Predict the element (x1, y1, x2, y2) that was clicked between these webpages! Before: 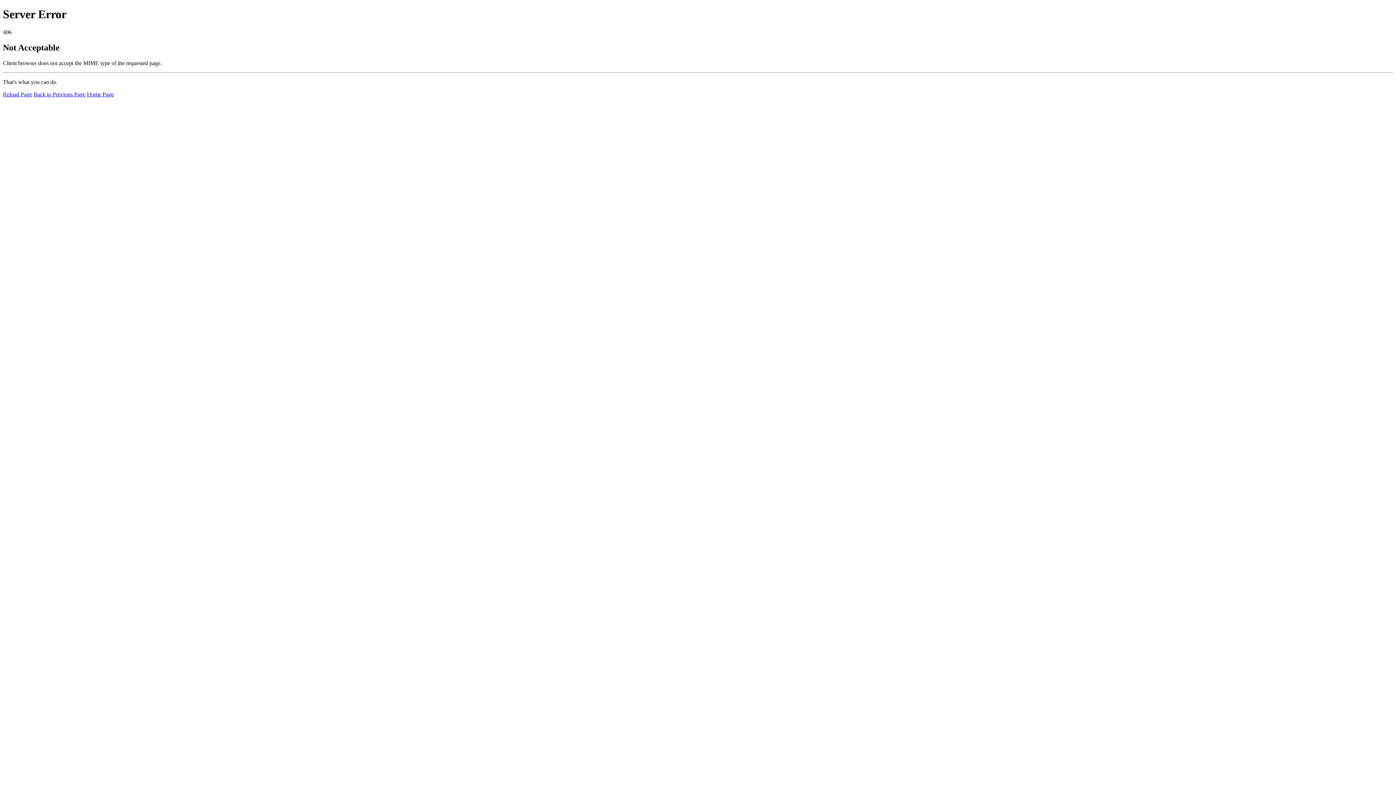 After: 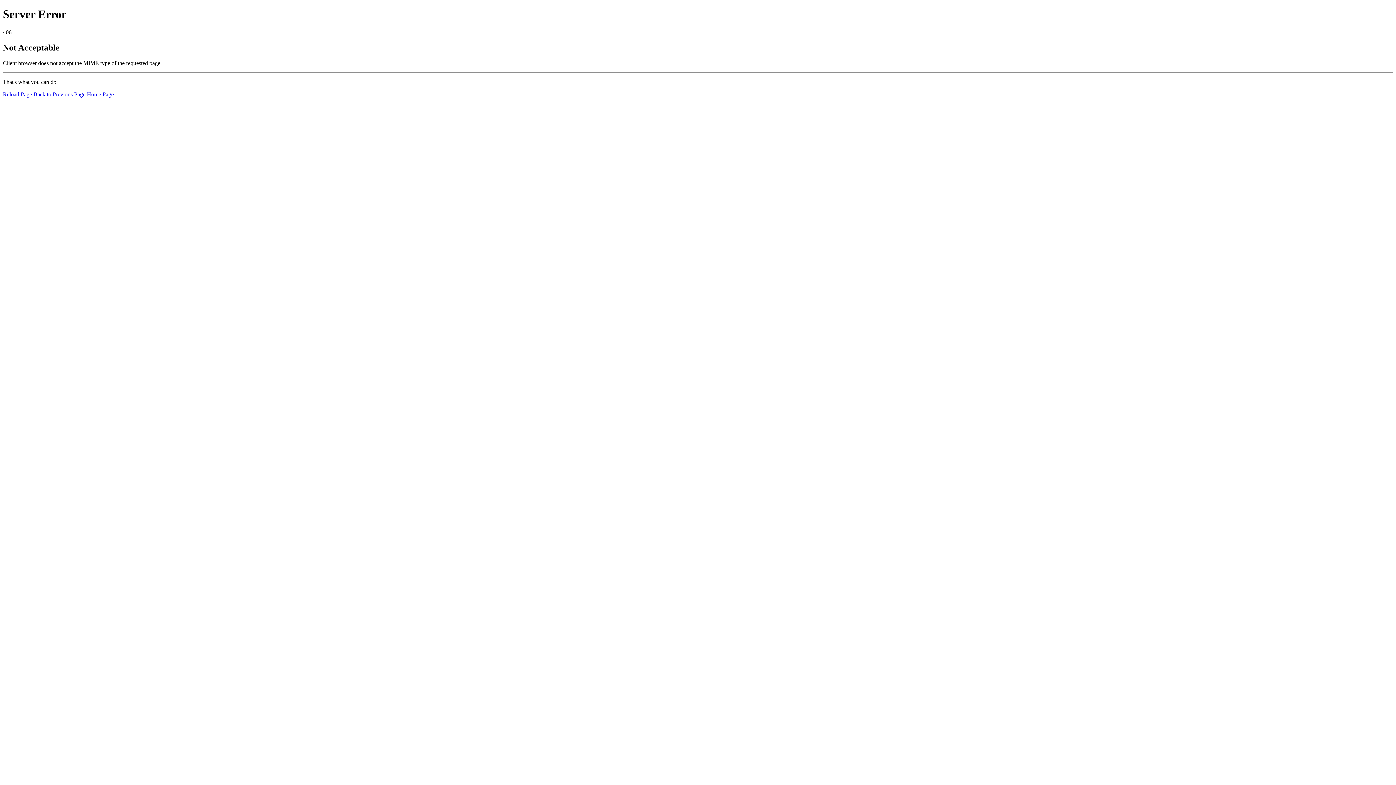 Action: bbox: (2, 91, 32, 97) label: Reload Page